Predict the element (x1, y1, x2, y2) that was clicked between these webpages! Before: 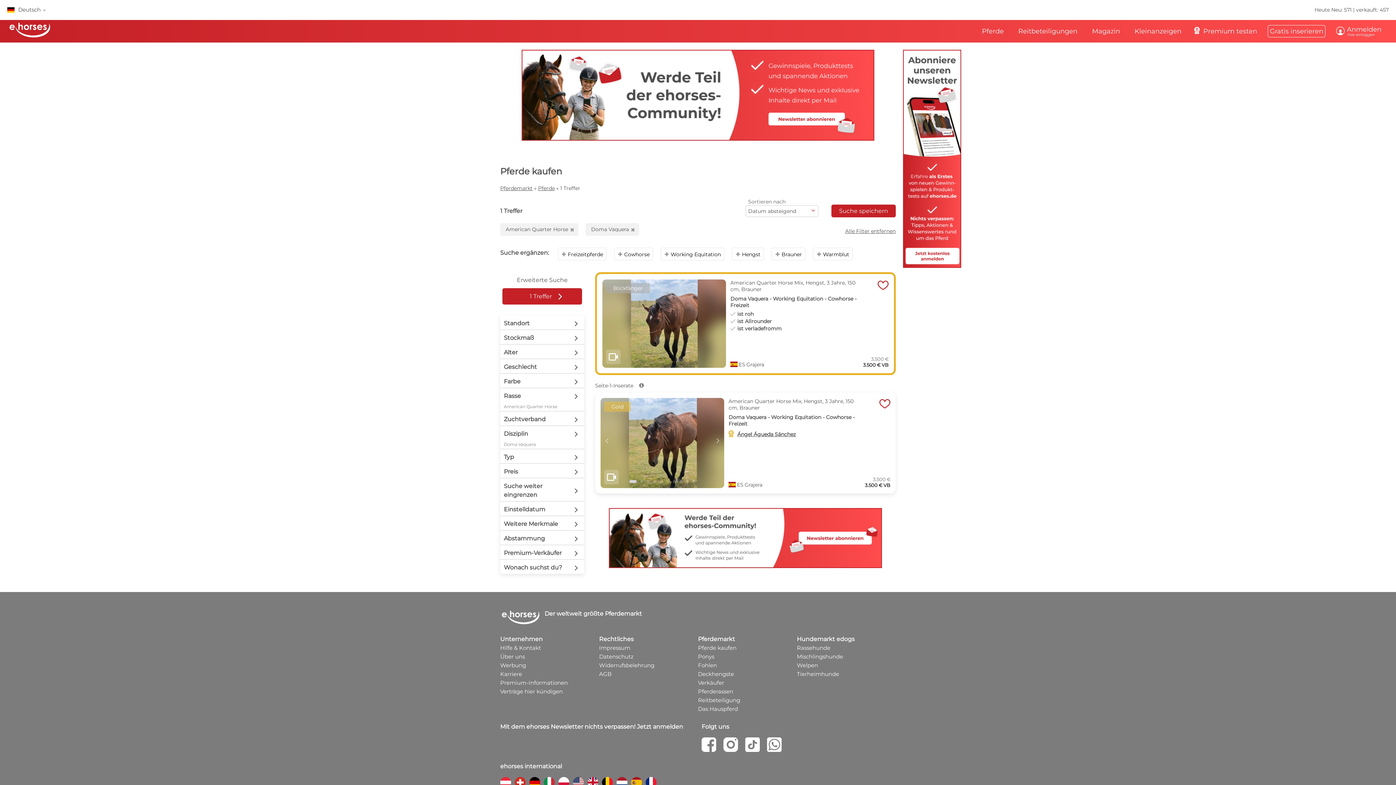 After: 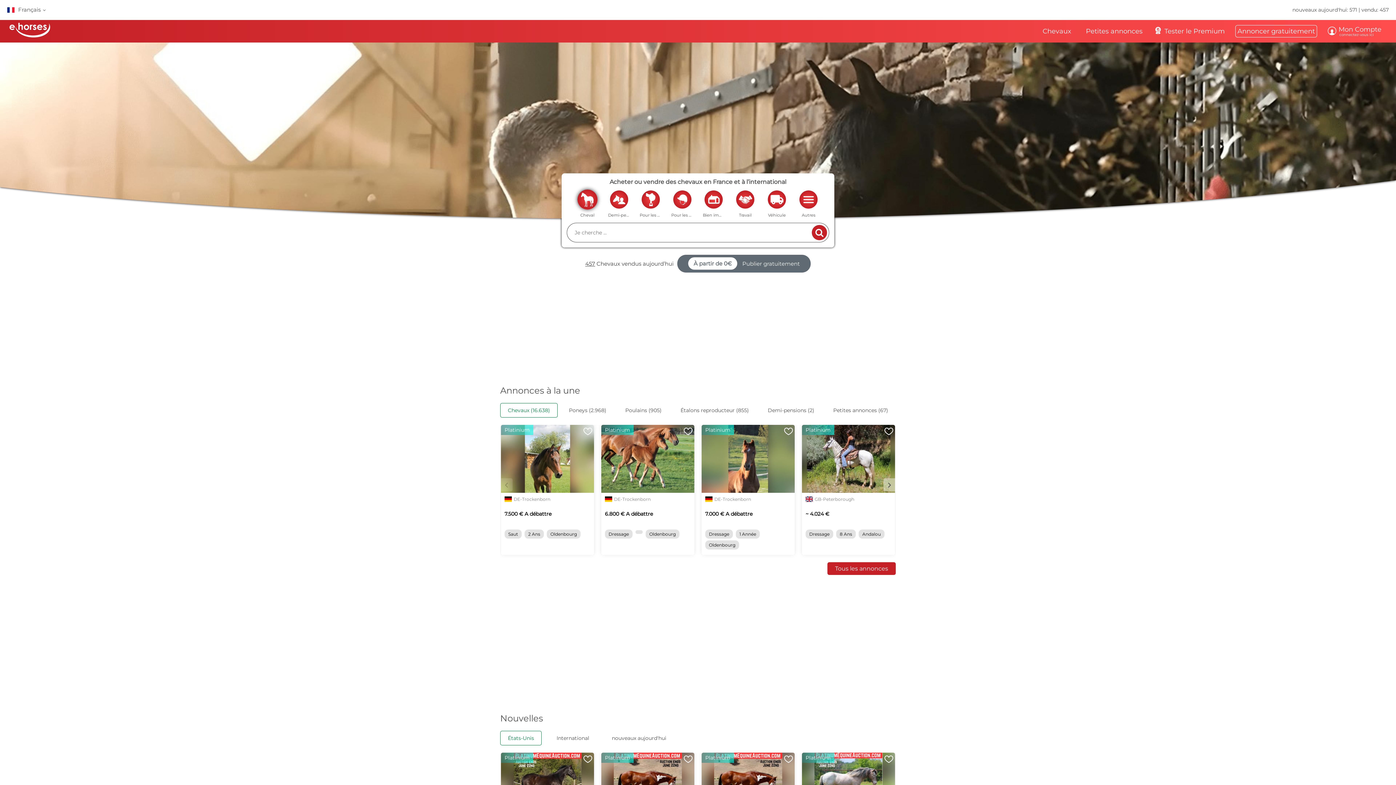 Action: bbox: (645, 777, 656, 788)